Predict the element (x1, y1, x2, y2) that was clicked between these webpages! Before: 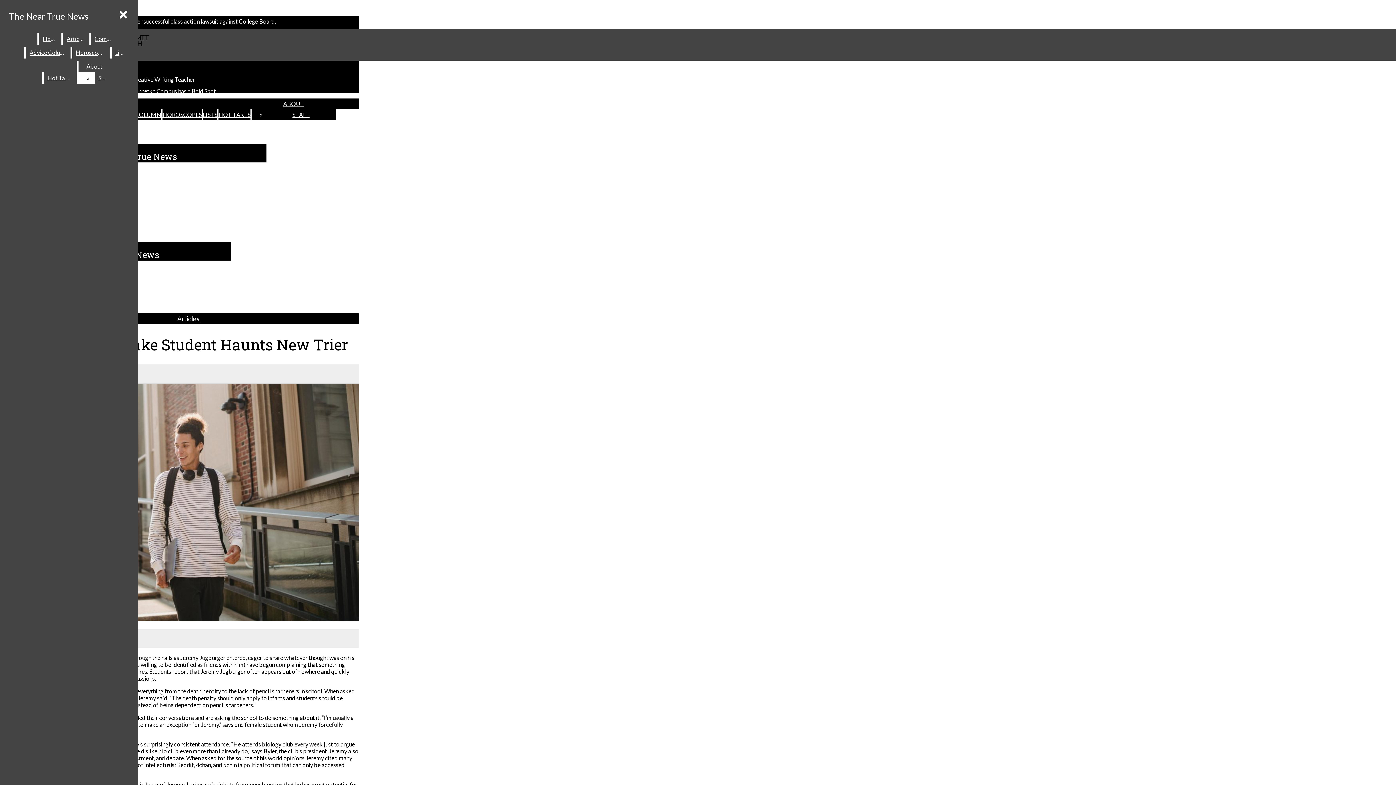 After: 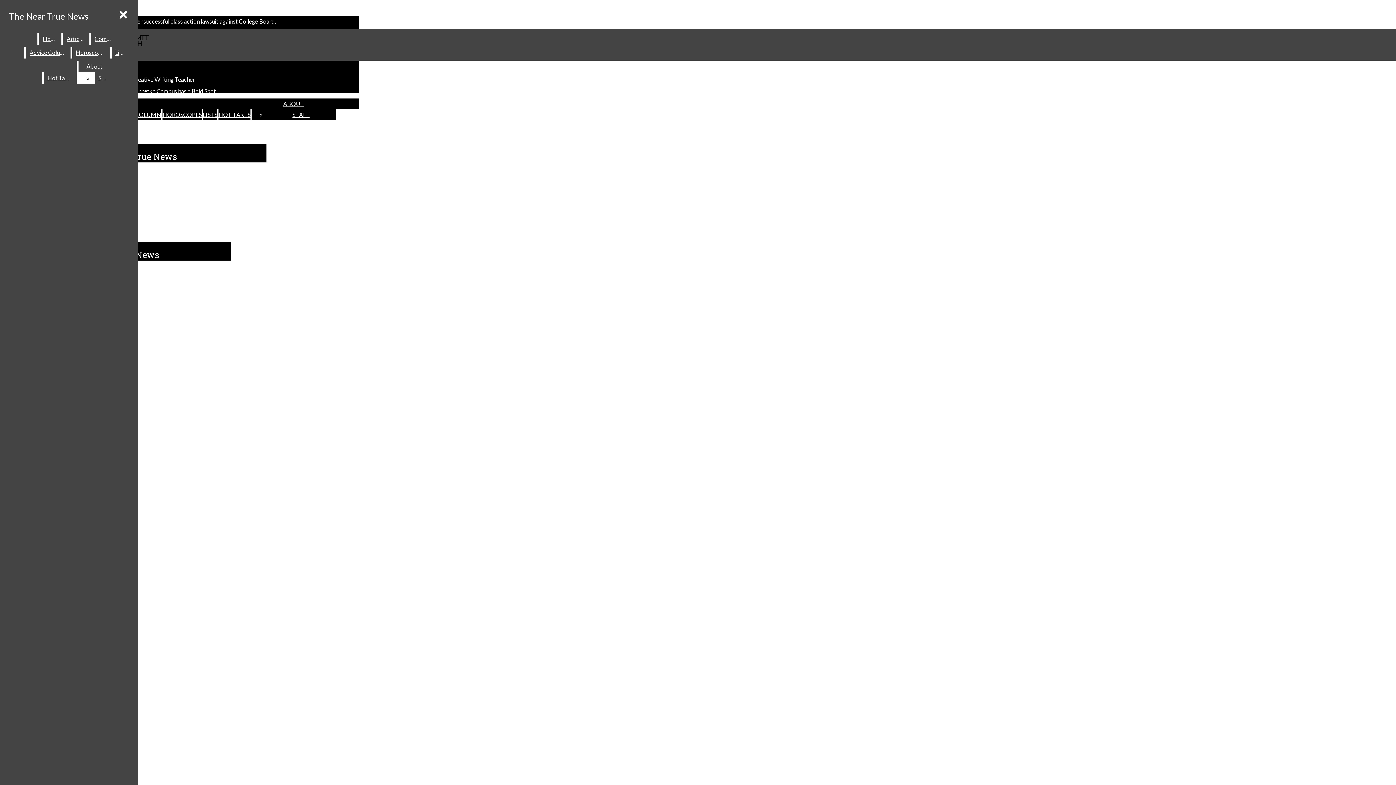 Action: bbox: (63, 33, 88, 44) label: Articles